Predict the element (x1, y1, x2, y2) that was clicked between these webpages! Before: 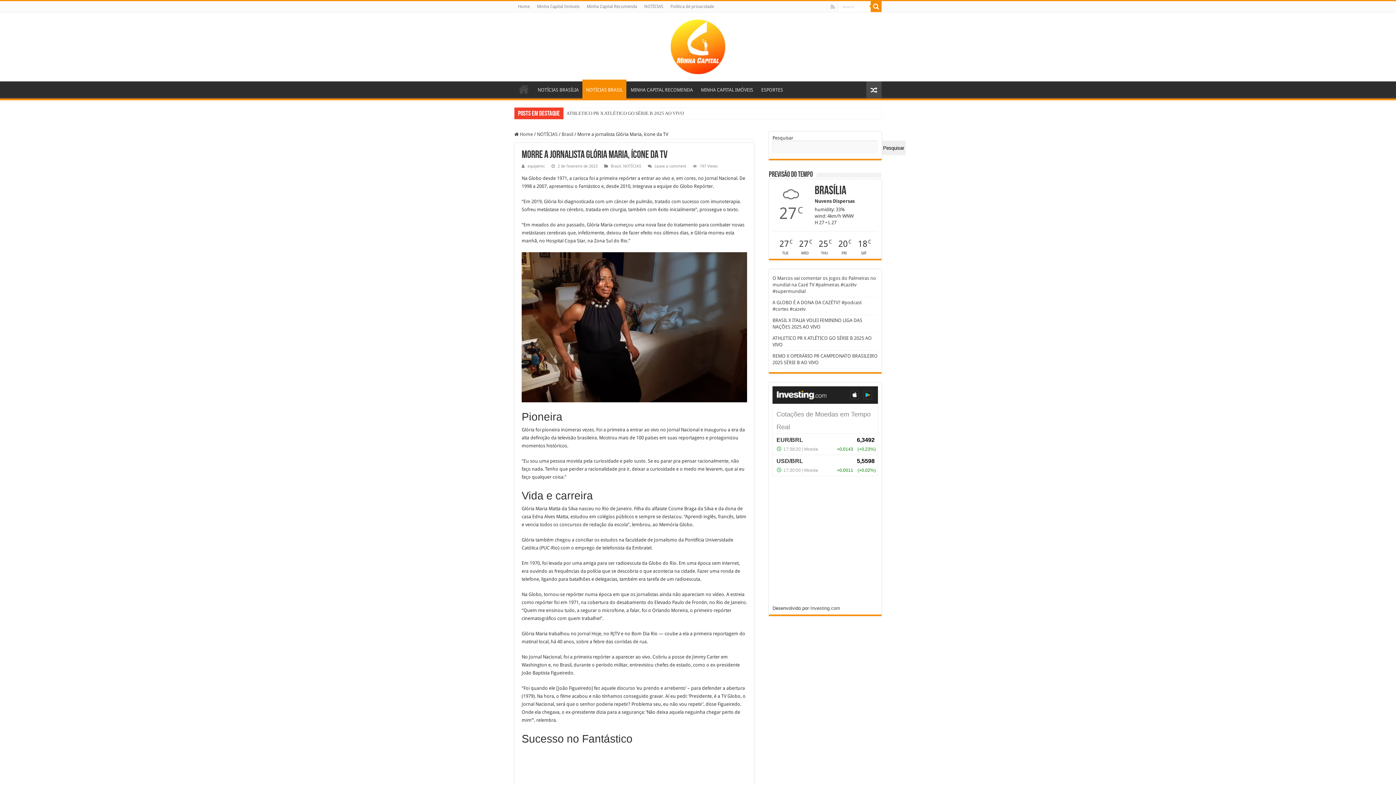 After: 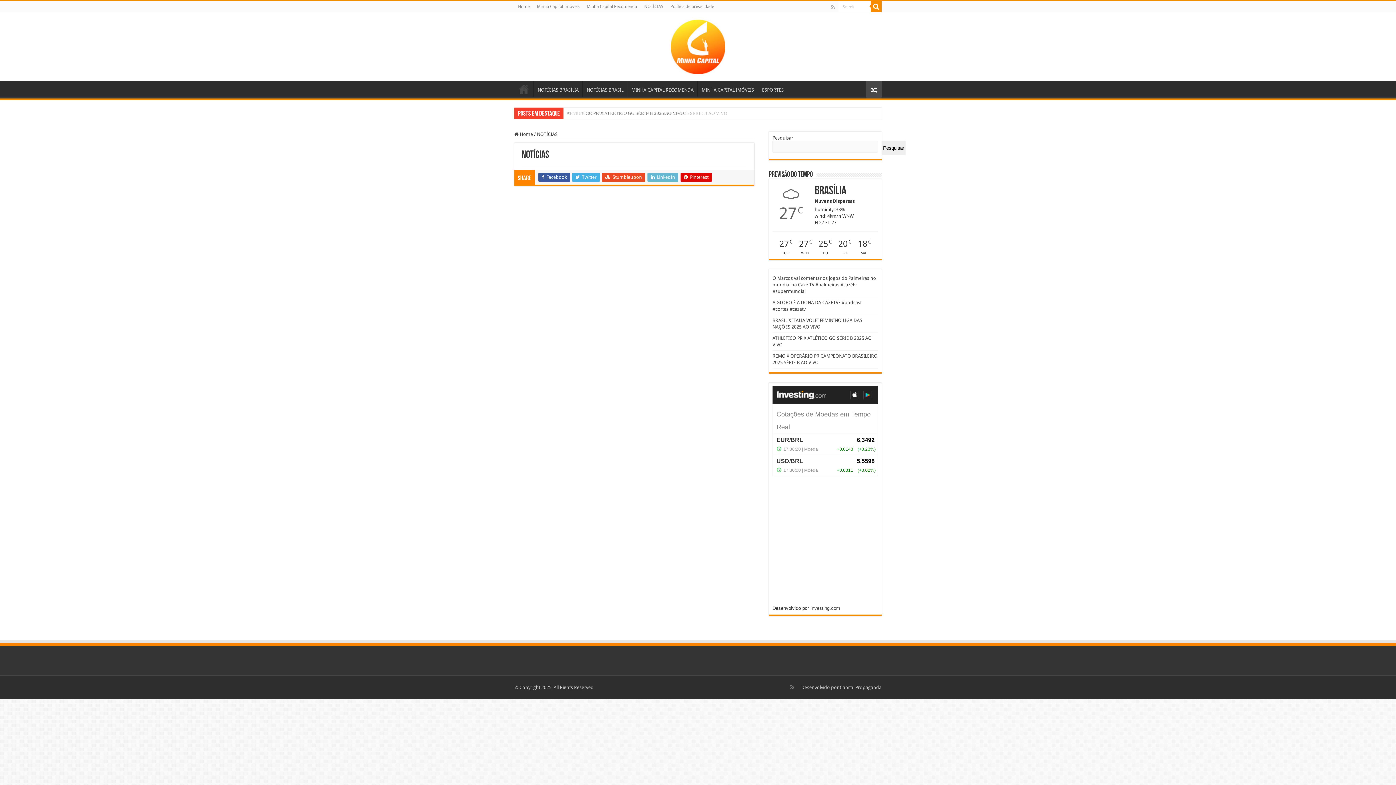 Action: bbox: (640, 1, 666, 12) label: NOTÍCIAS